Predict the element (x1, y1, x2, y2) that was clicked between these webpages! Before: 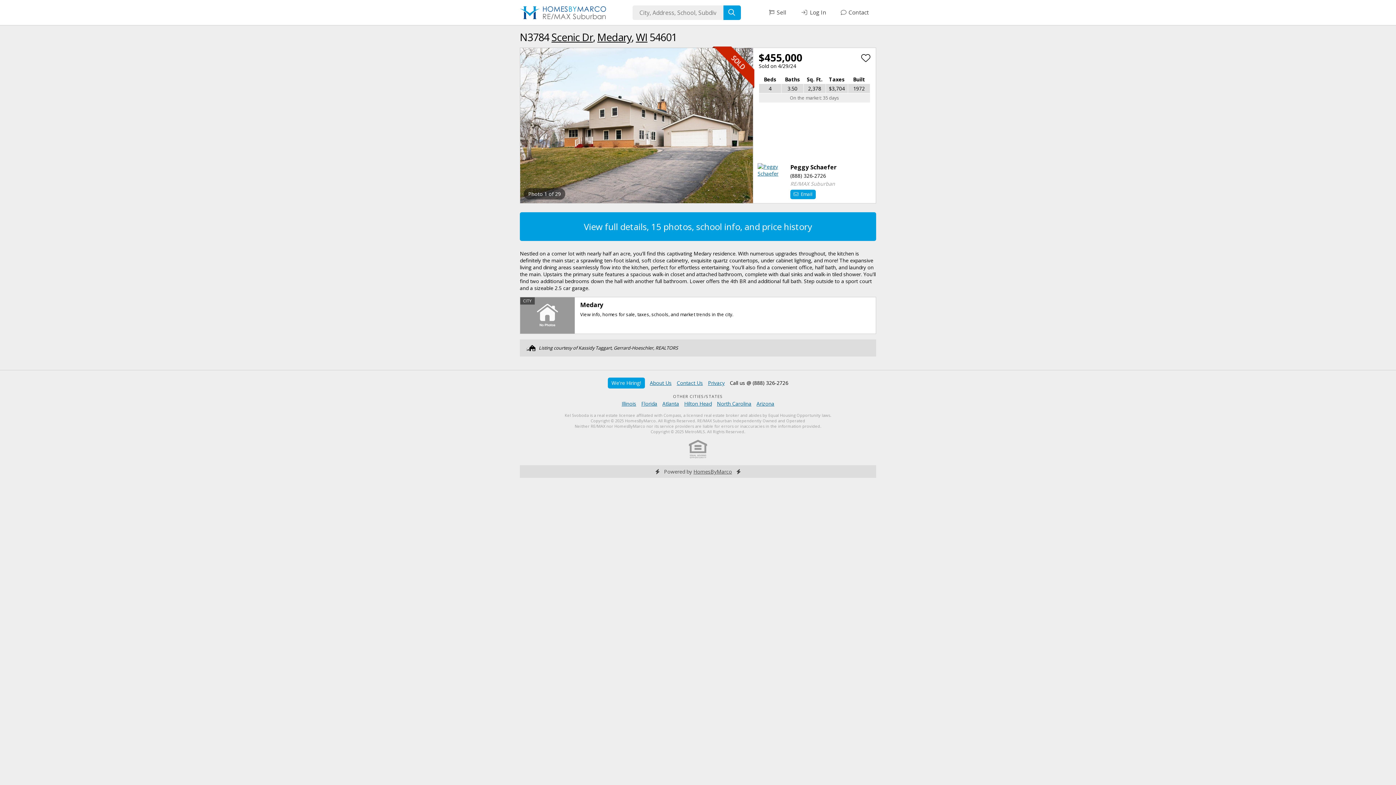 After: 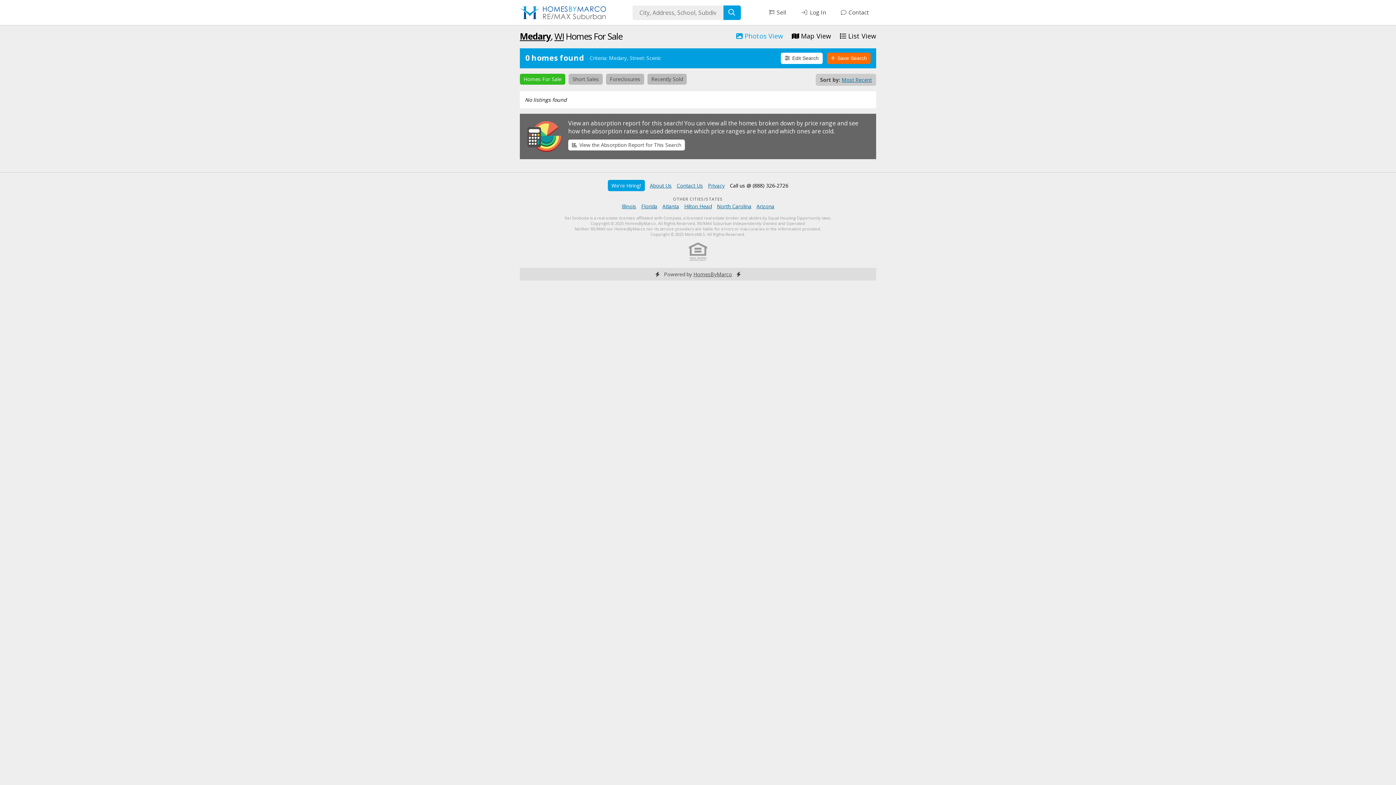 Action: label: Scenic Dr bbox: (551, 30, 593, 43)